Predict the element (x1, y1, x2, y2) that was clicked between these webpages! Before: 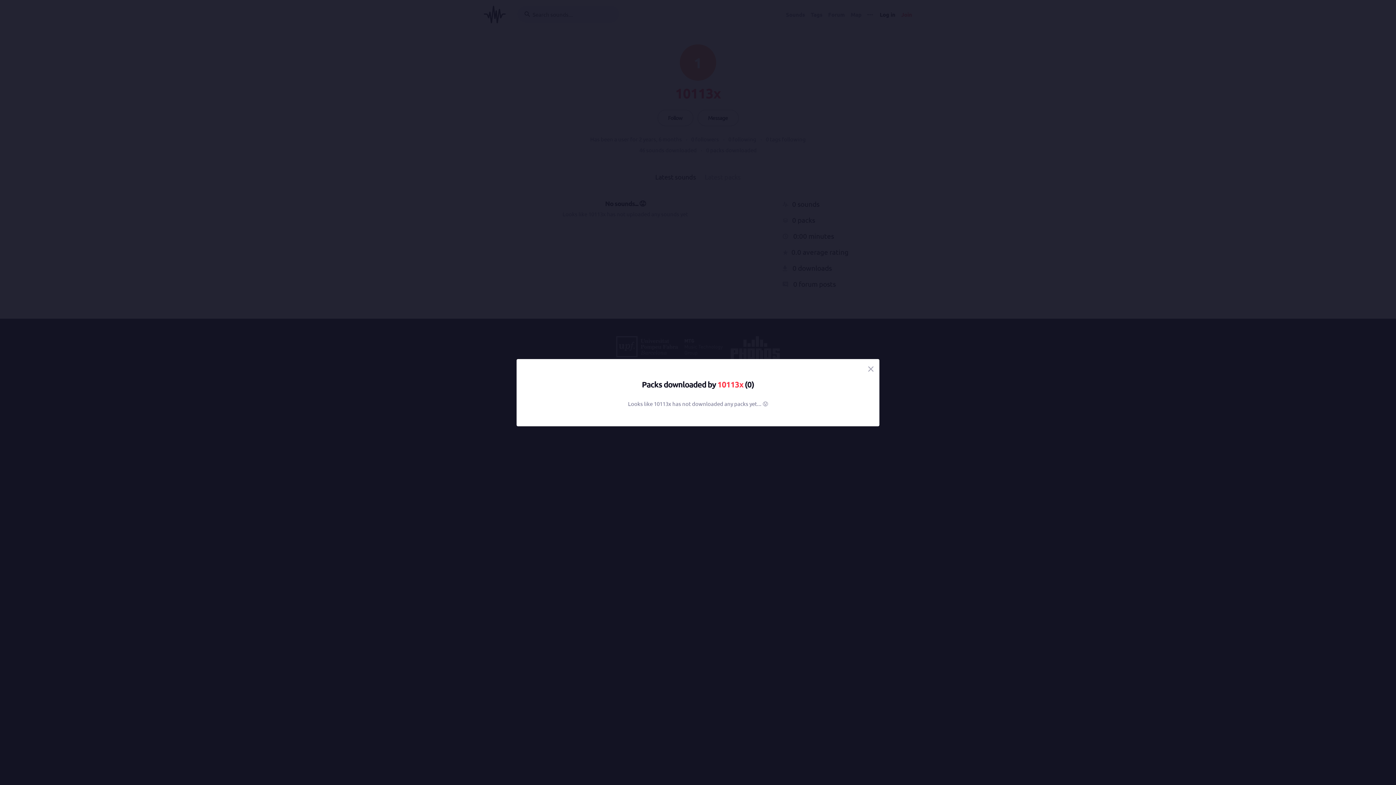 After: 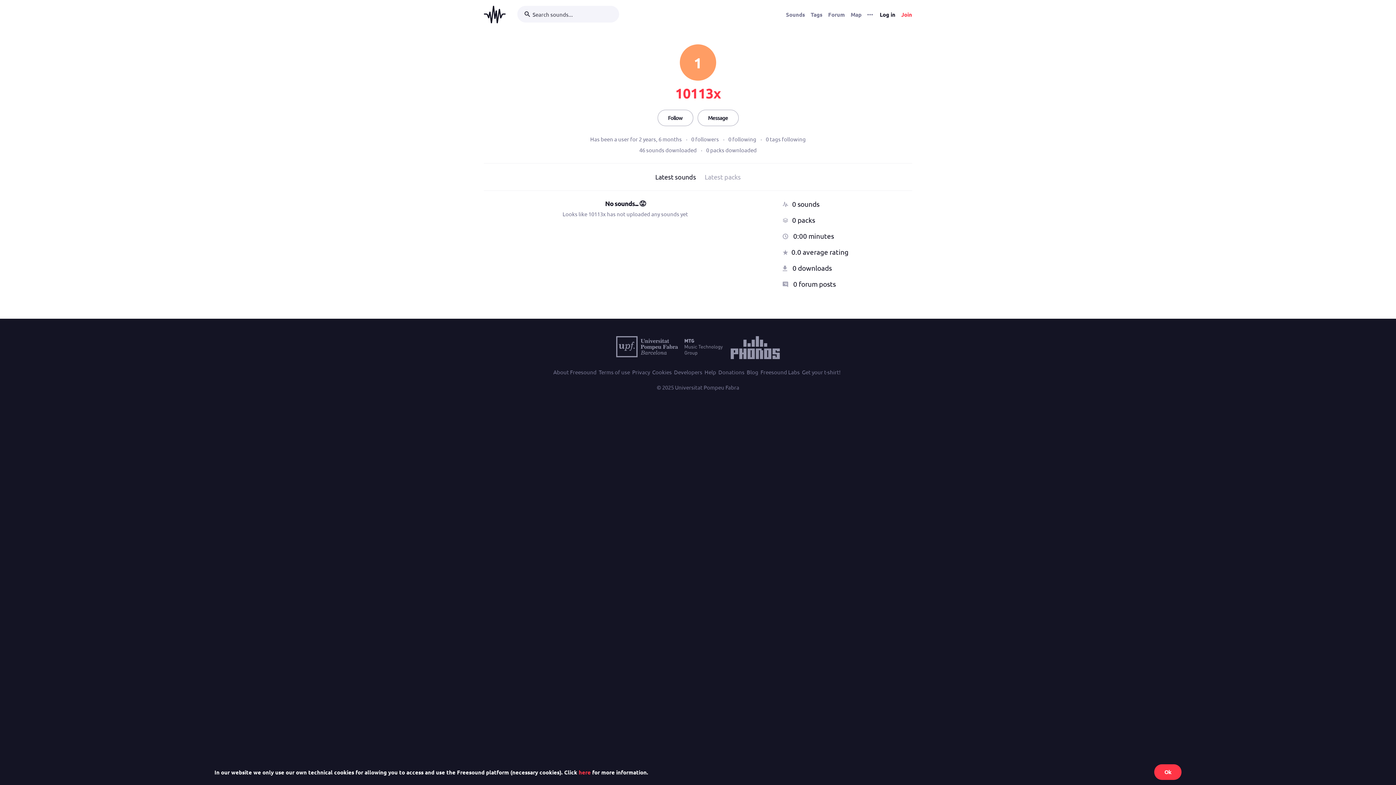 Action: bbox: (717, 379, 743, 389) label: 10113x